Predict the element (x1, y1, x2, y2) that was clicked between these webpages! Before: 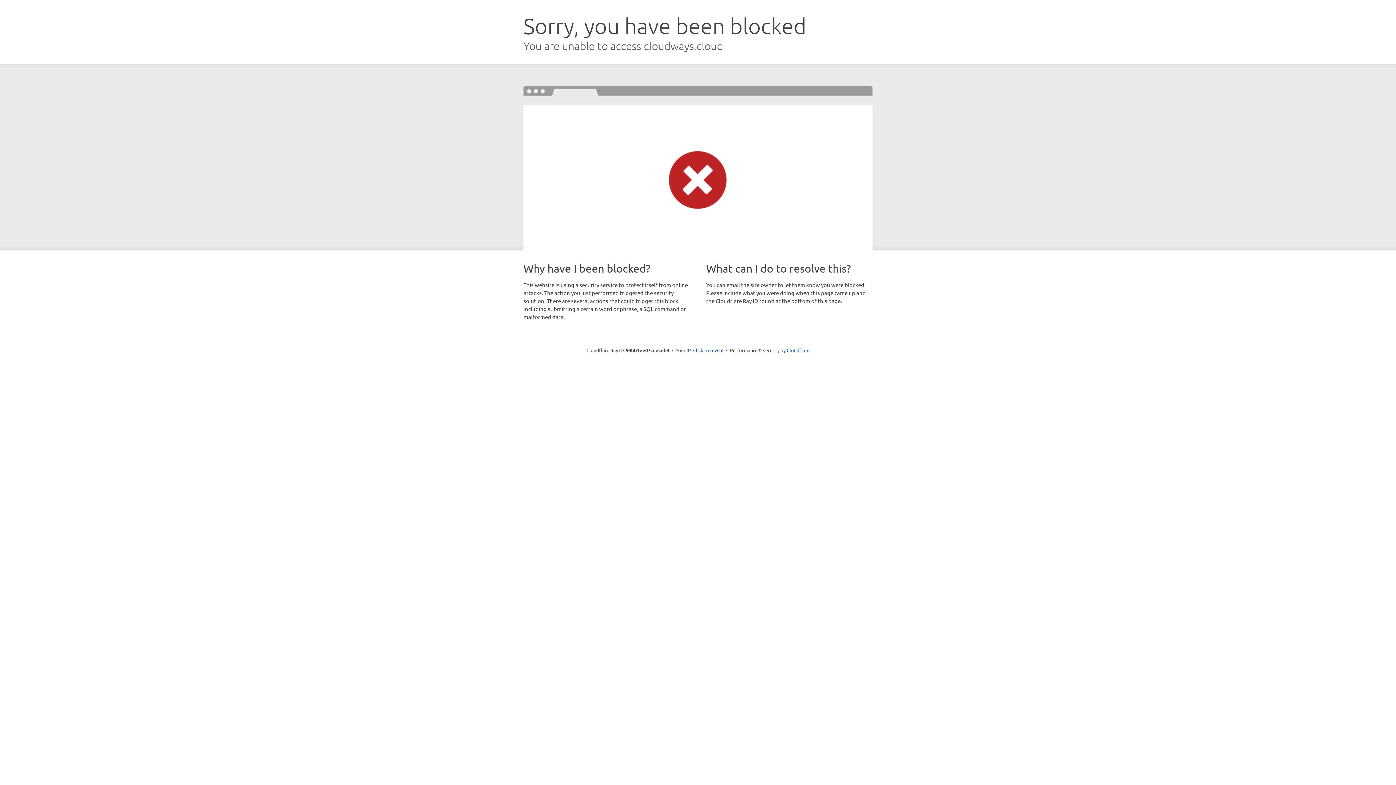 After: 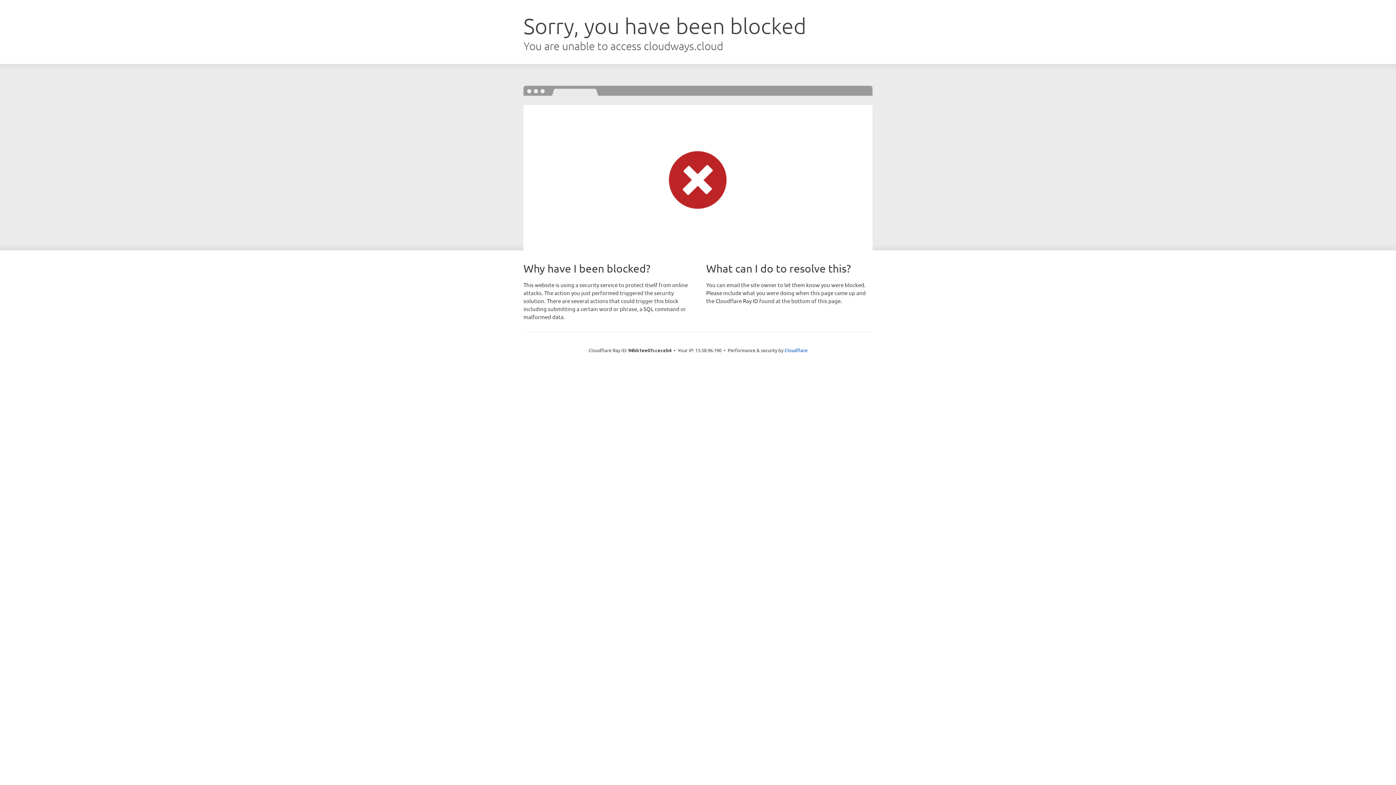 Action: bbox: (693, 346, 723, 353) label: Click to reveal